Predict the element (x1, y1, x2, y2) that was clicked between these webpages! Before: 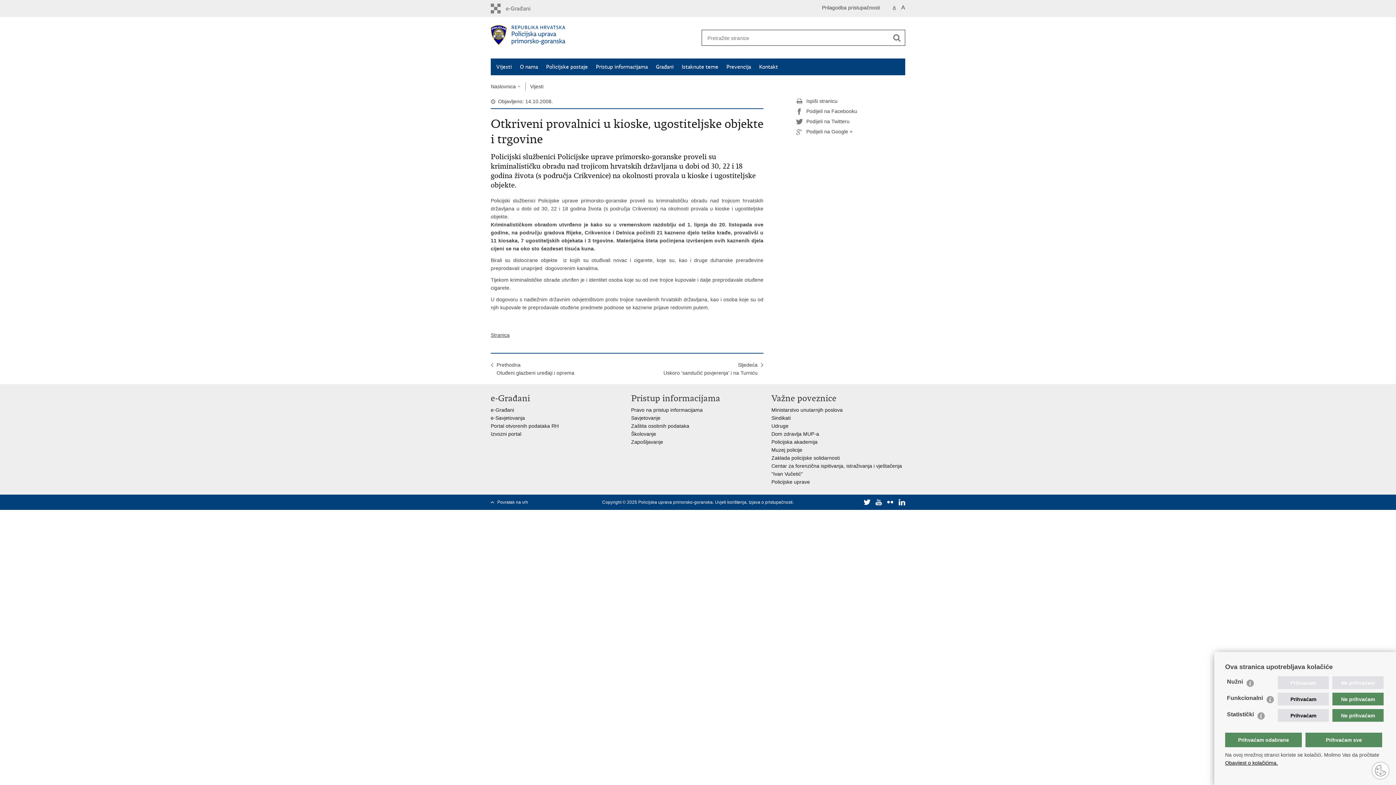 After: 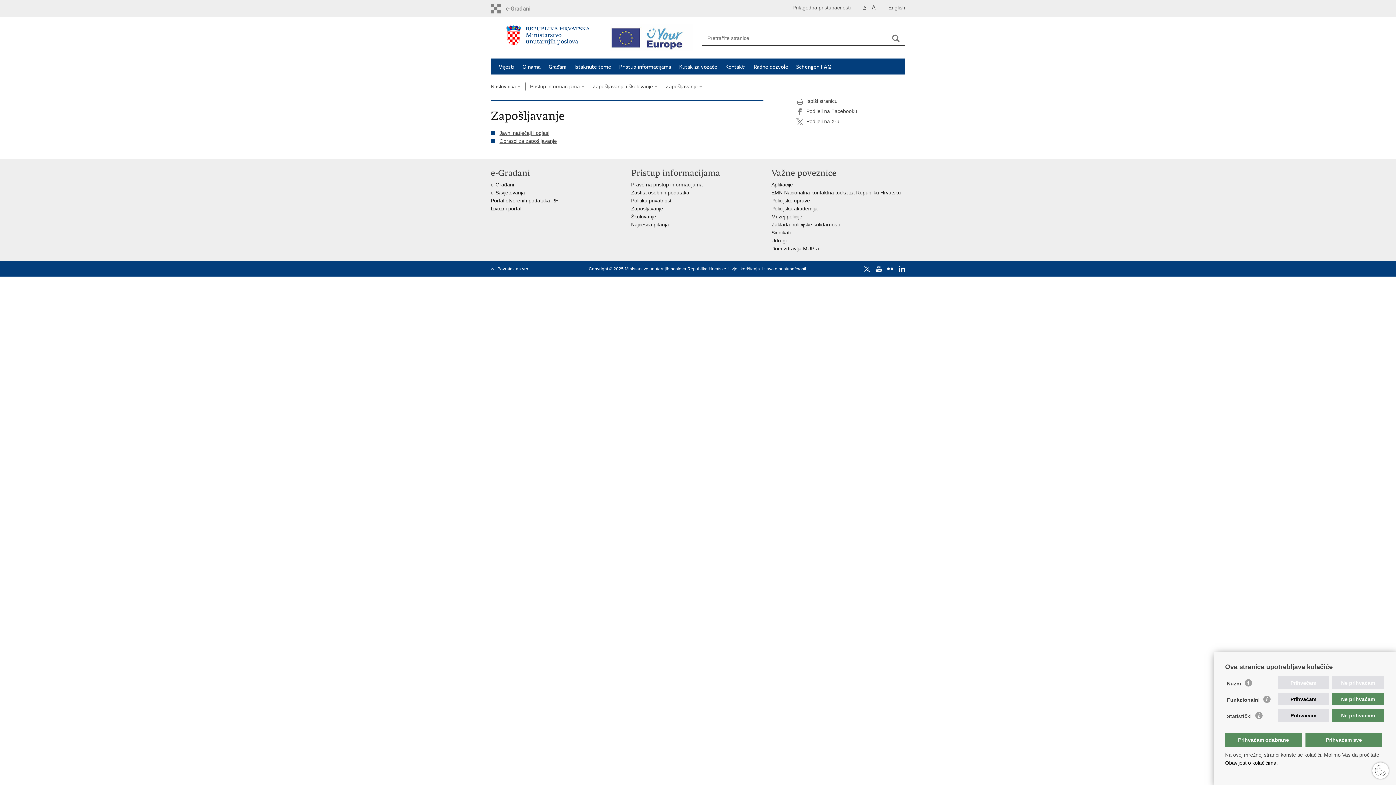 Action: label: Zapošljavanje bbox: (631, 439, 663, 445)